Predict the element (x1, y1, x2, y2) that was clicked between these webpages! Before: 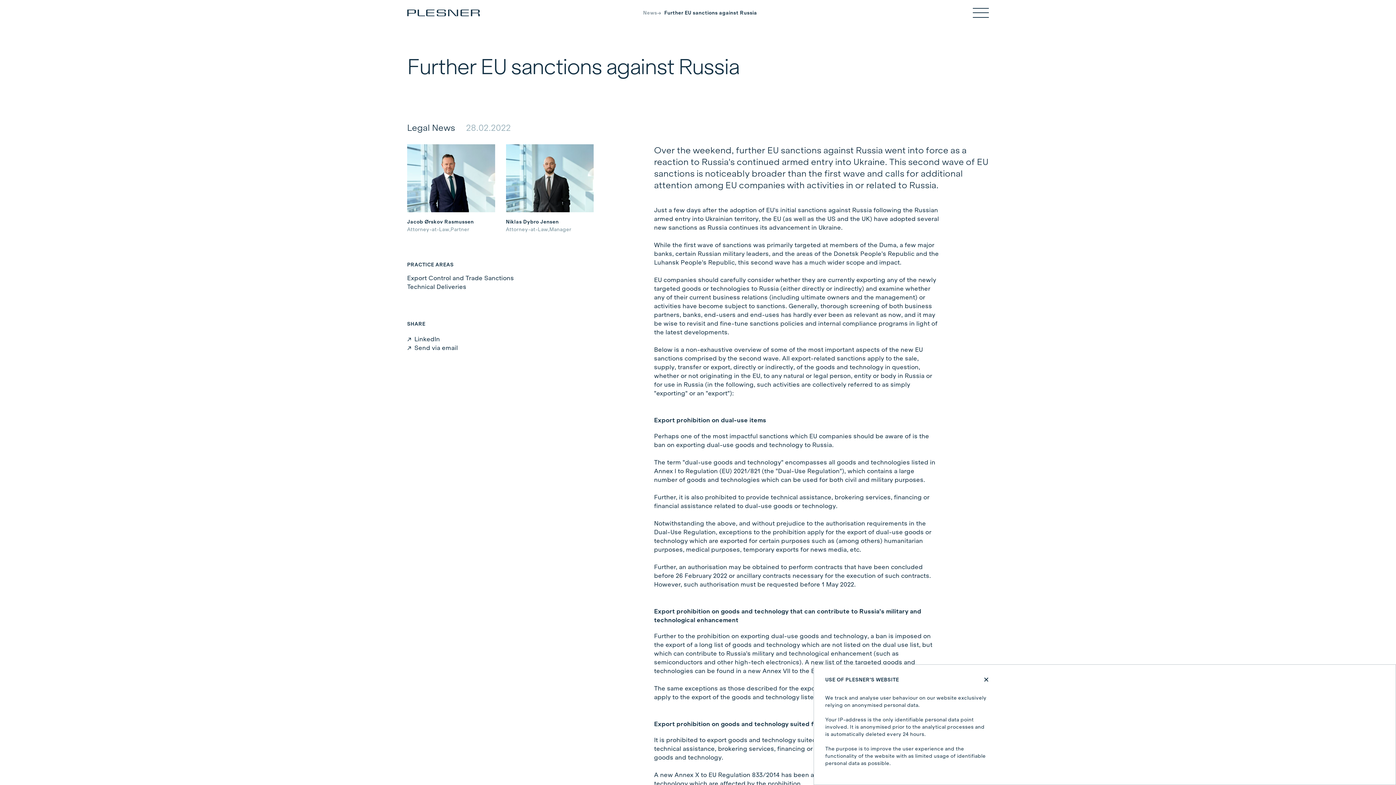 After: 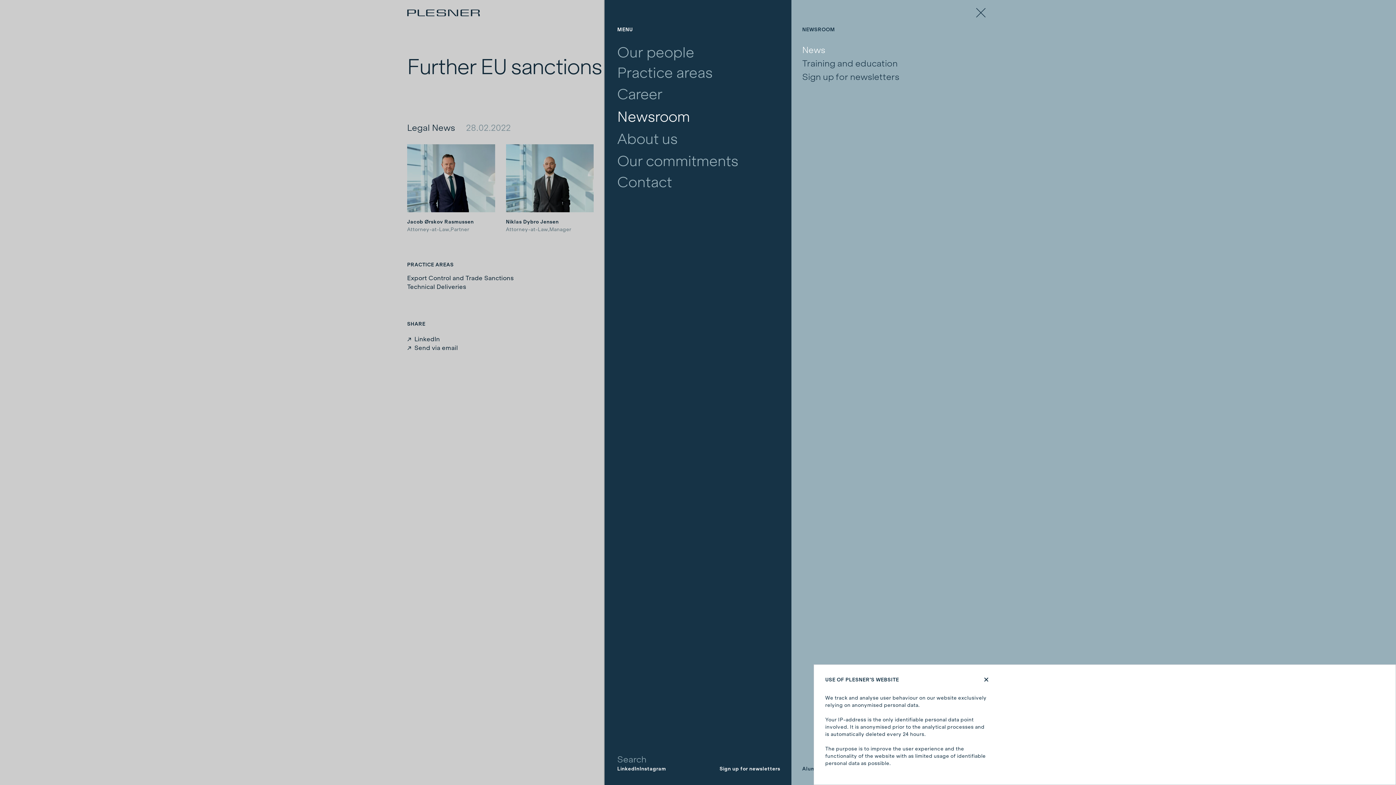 Action: label: Open main menu bbox: (973, 8, 989, 17)